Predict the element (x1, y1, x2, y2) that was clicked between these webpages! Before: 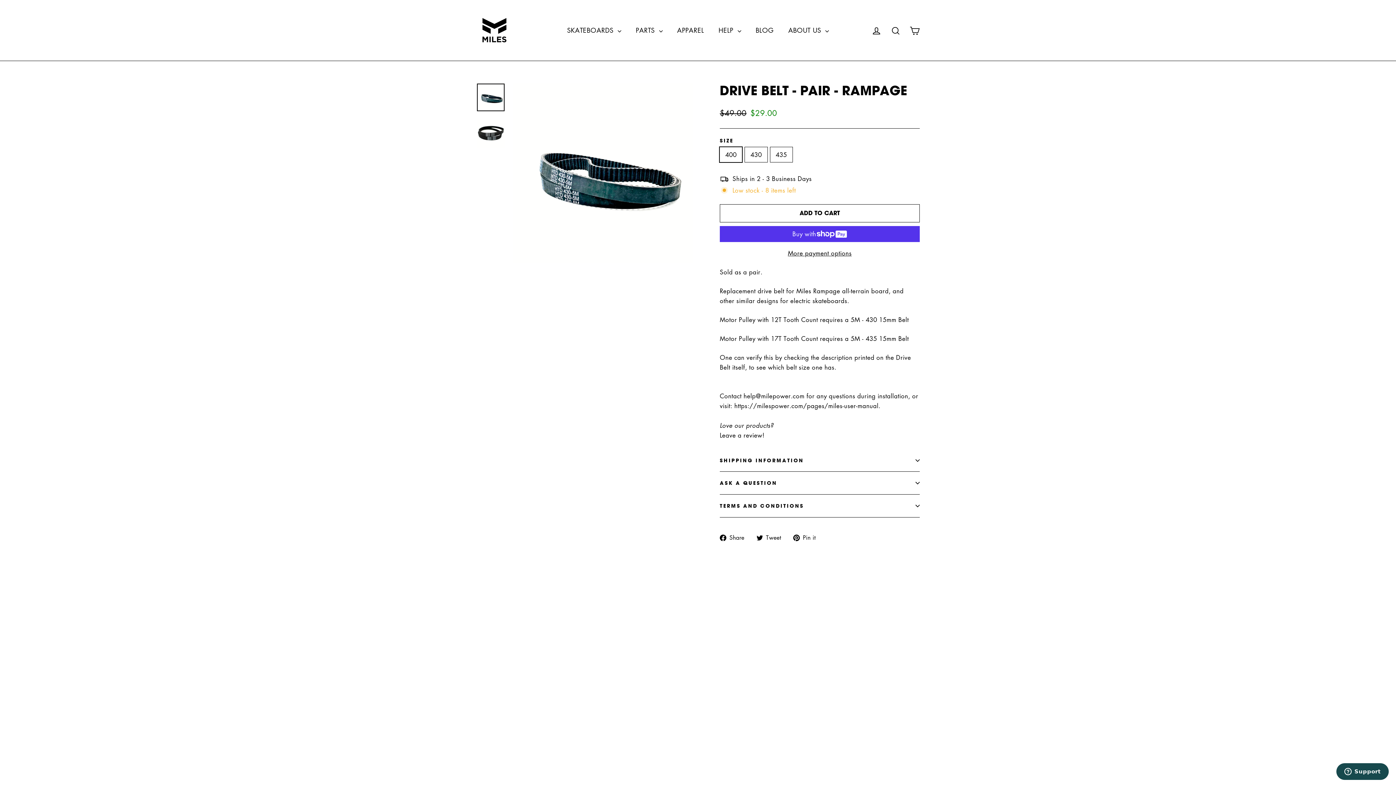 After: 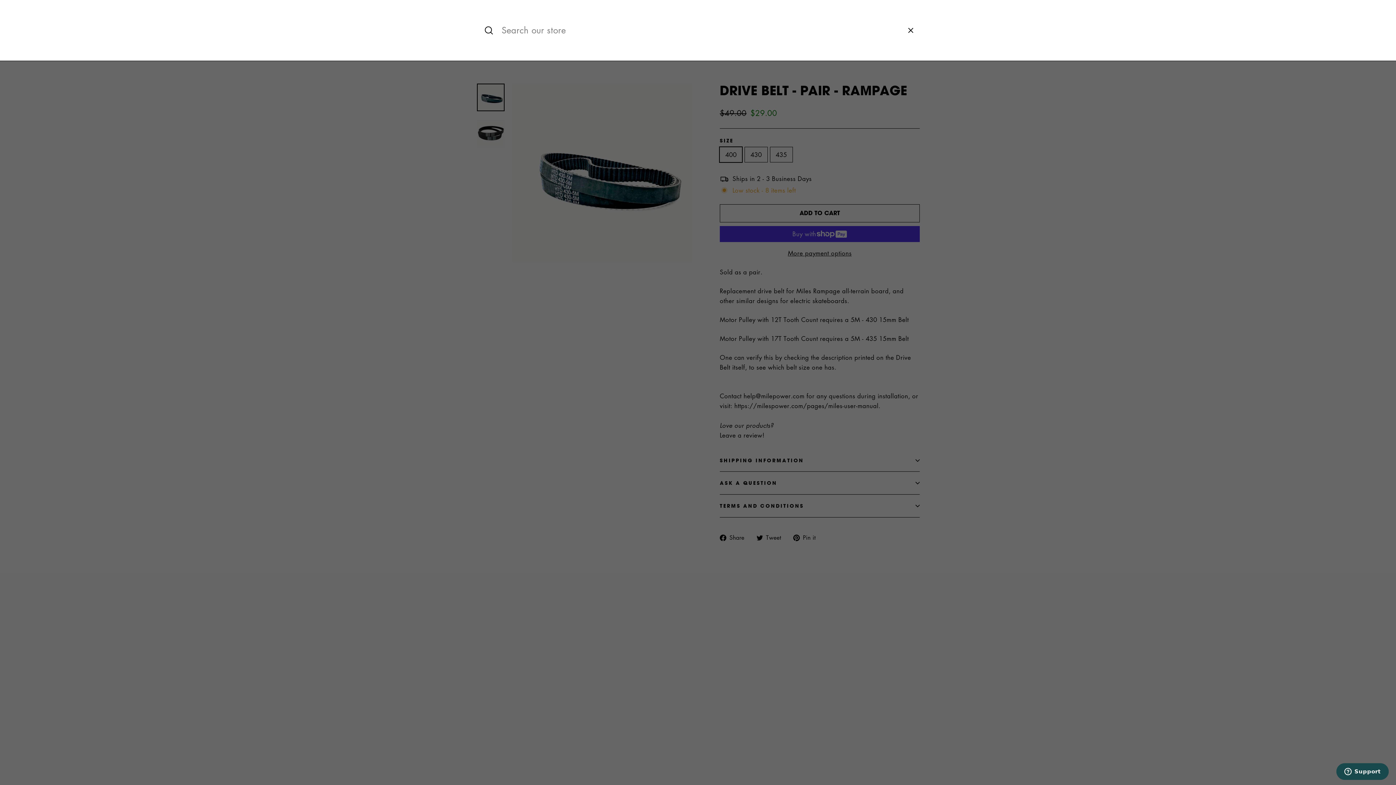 Action: label: Search bbox: (886, 21, 905, 39)